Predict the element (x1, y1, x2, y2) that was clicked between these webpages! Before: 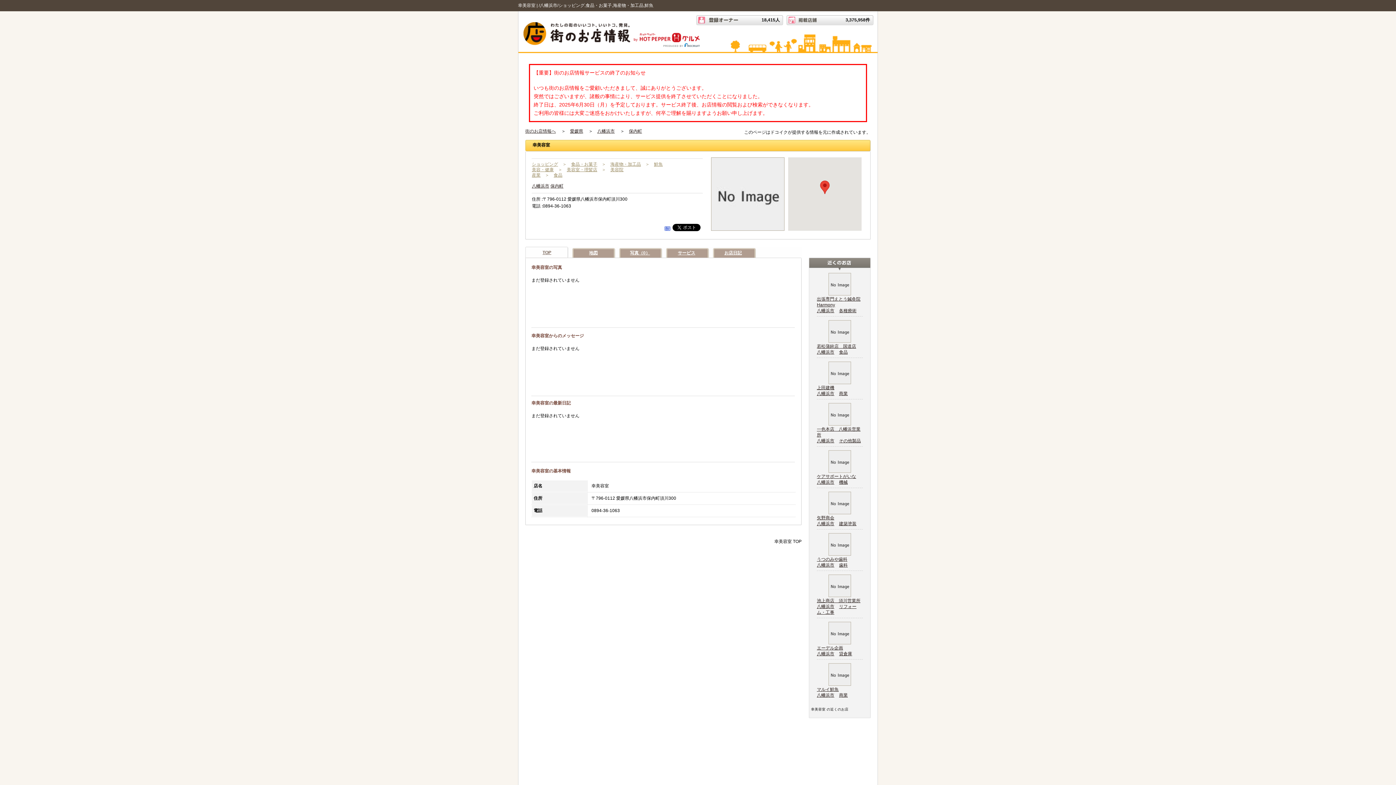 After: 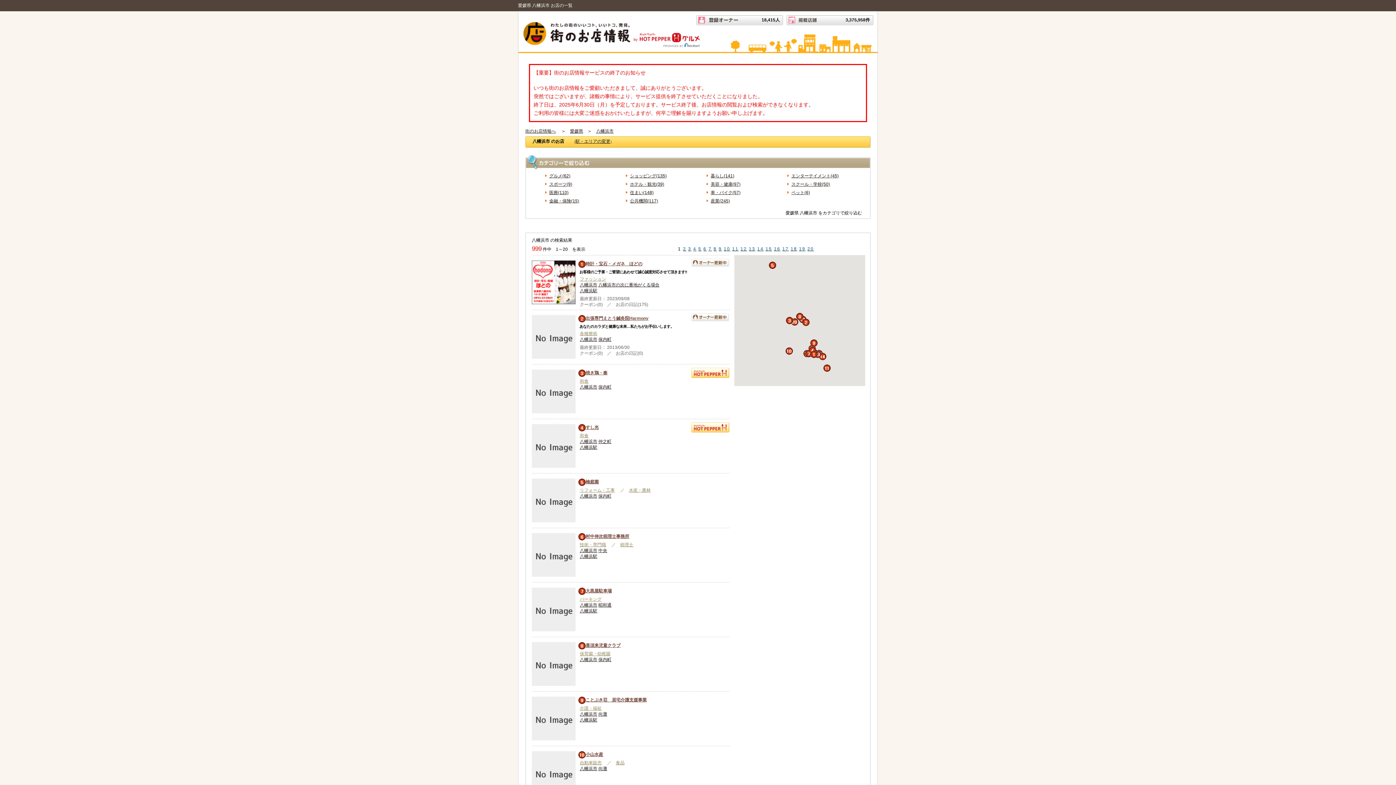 Action: label: 八幡浜市 bbox: (817, 308, 834, 313)